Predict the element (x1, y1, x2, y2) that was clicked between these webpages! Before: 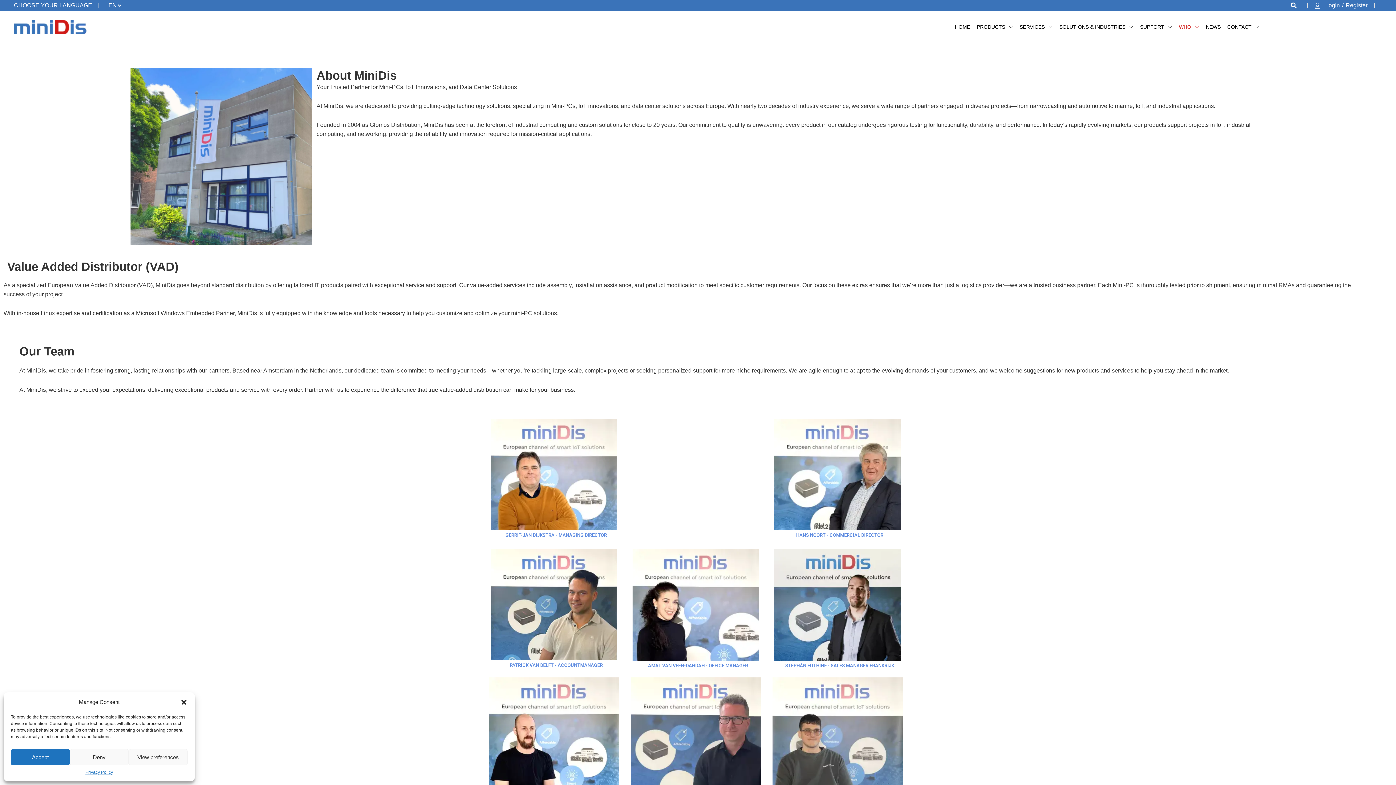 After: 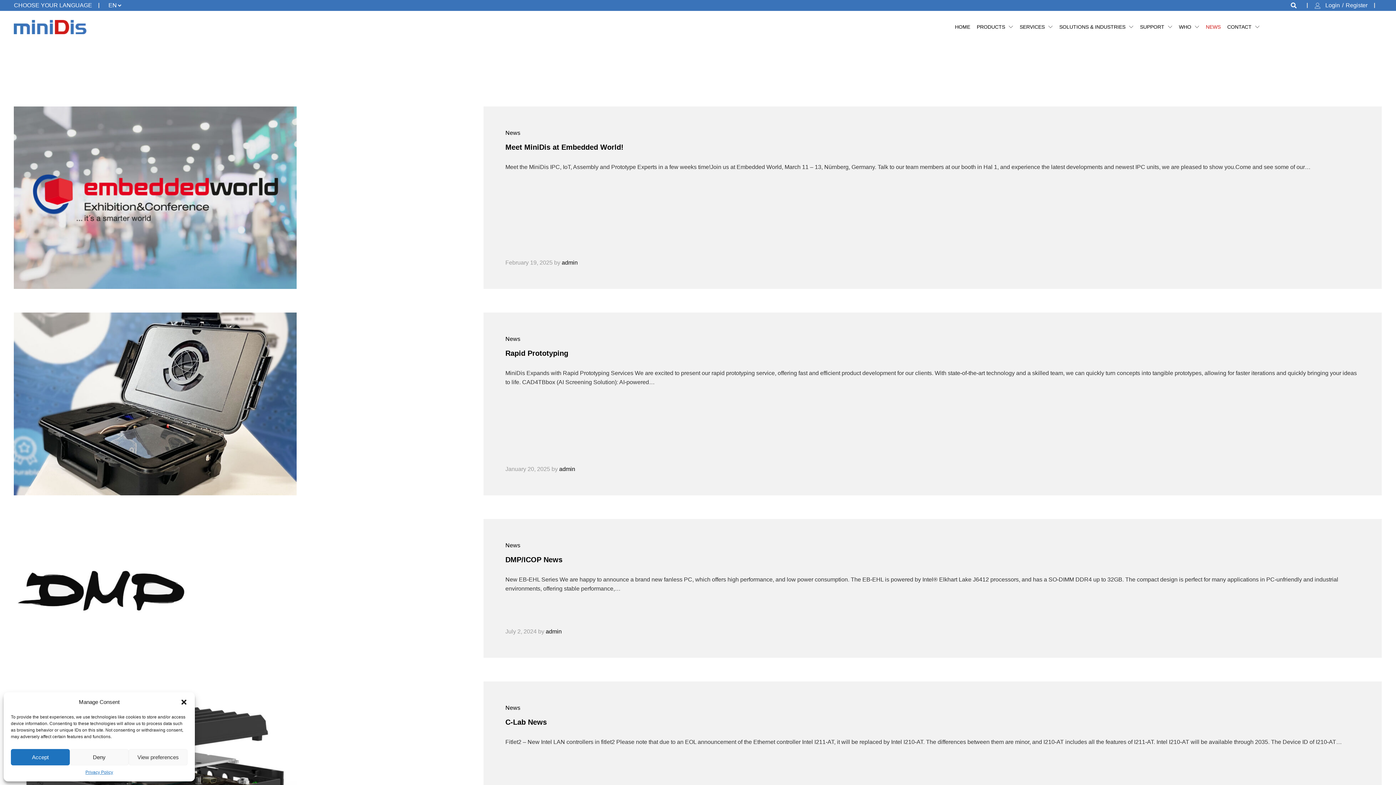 Action: label: NEWS bbox: (1206, 24, 1221, 29)